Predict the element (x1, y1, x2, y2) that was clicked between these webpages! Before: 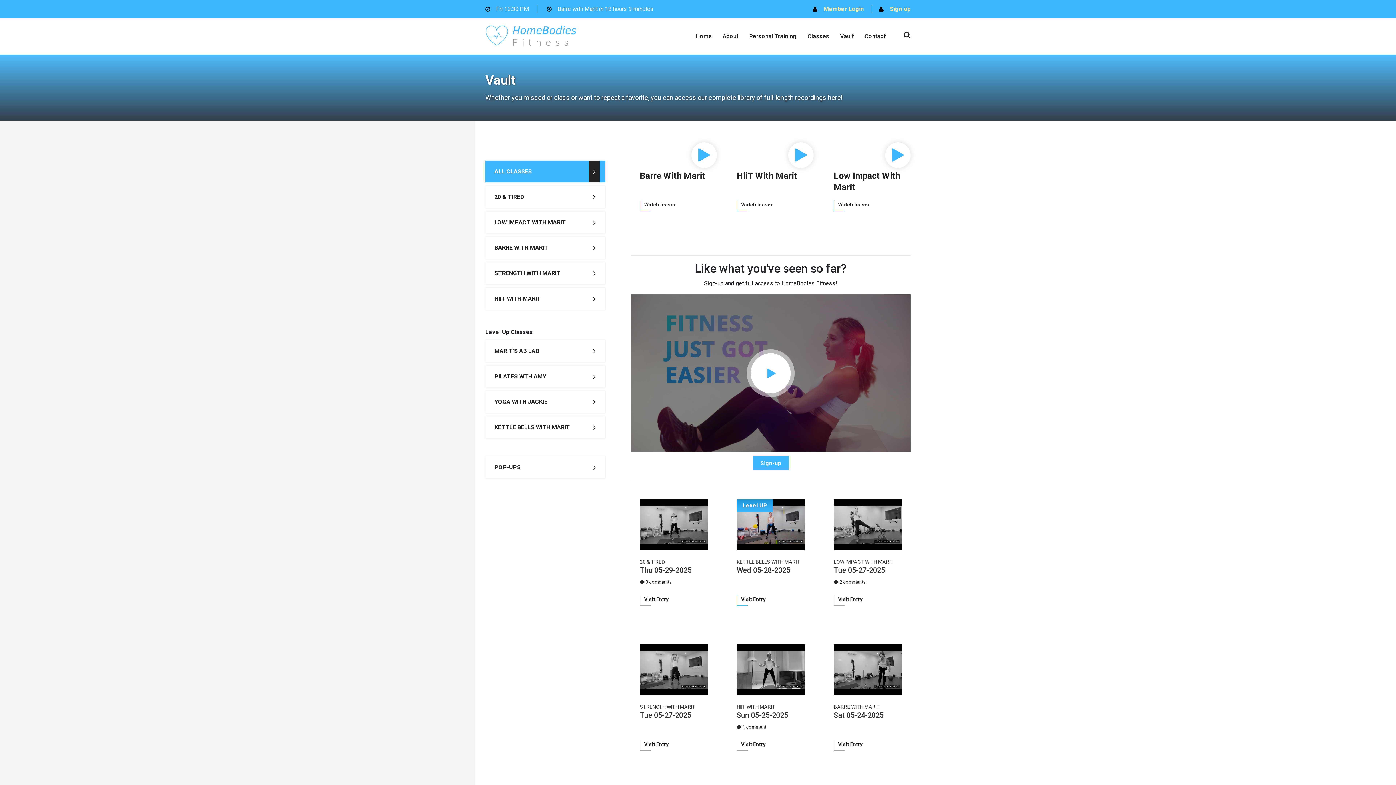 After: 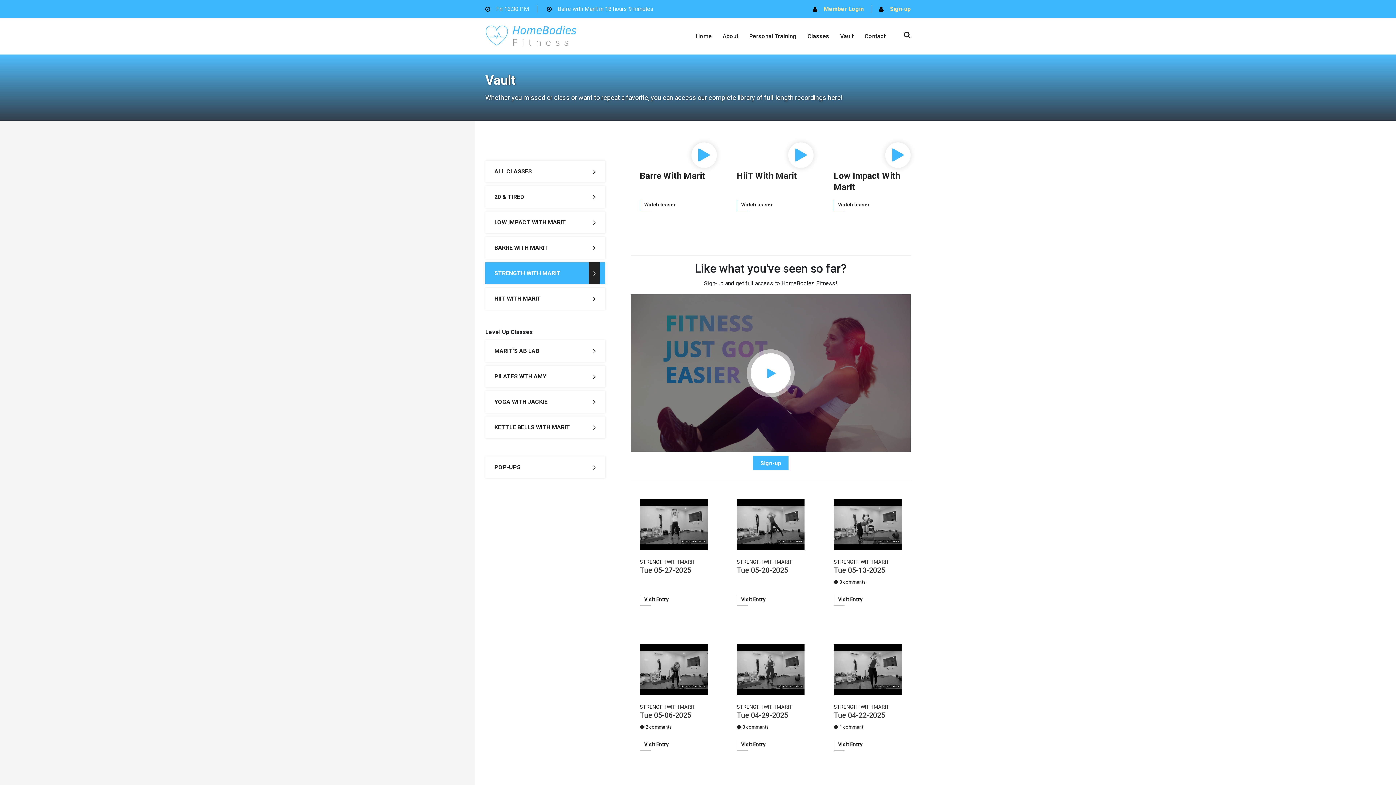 Action: bbox: (485, 262, 605, 284) label: STRENGTH WITH MARIT